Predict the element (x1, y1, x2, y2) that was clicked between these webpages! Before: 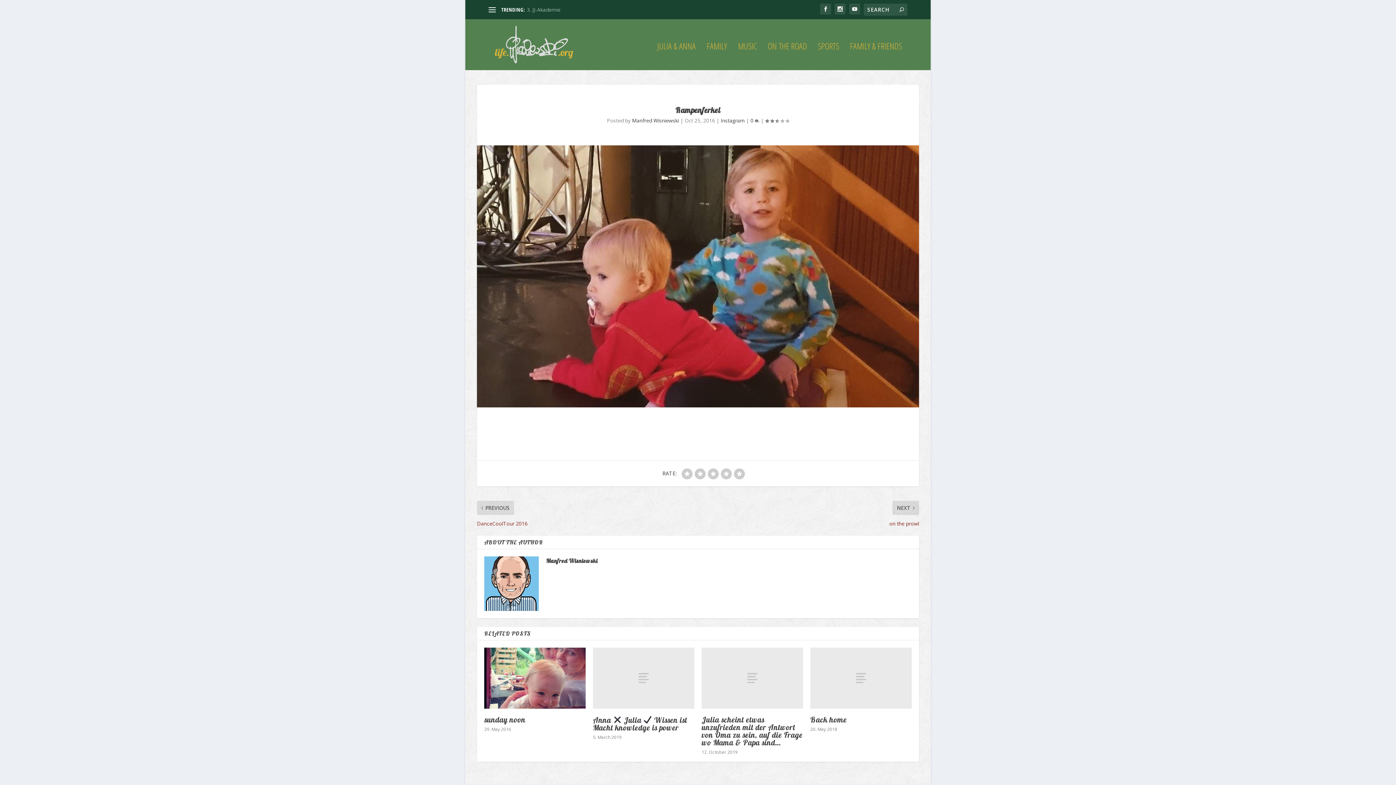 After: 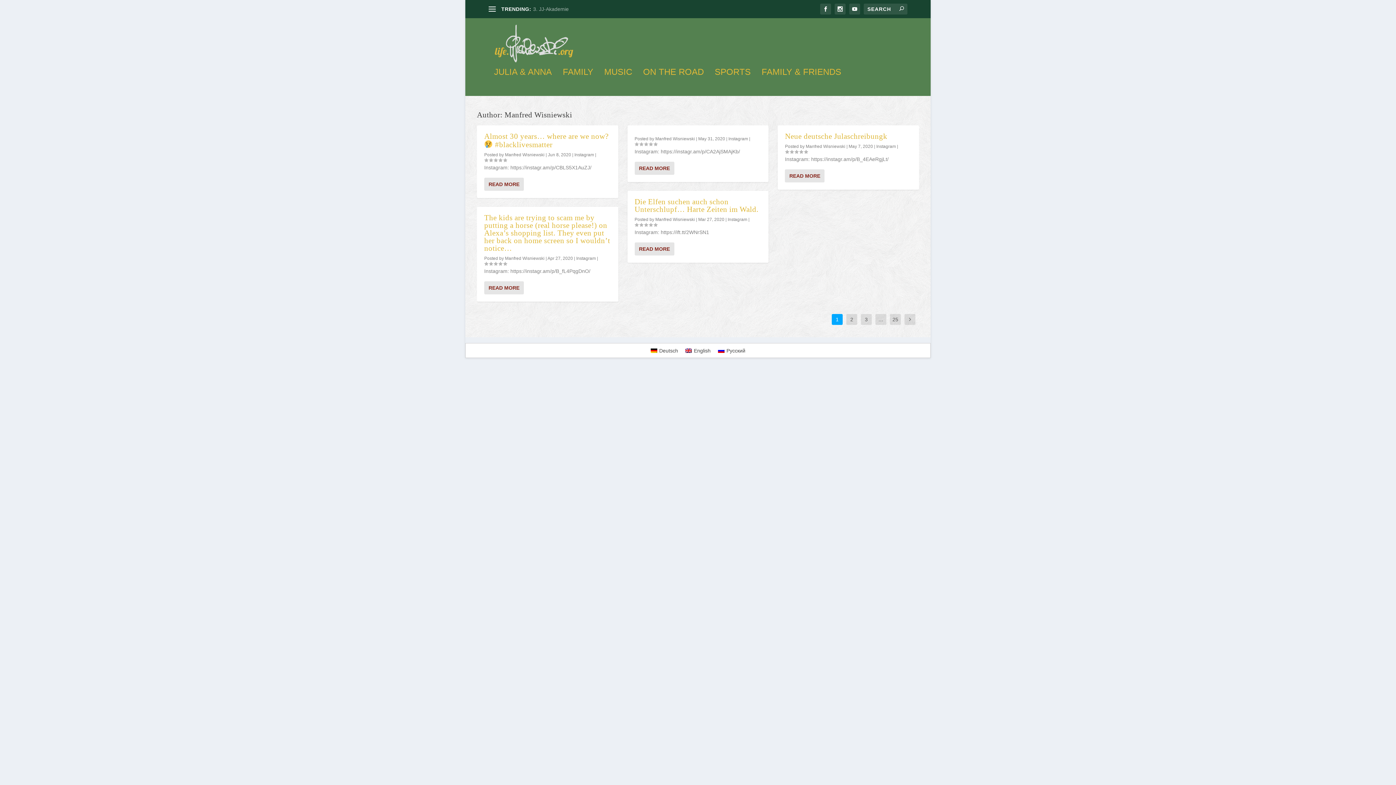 Action: label: Manfred Wisniewski bbox: (632, 117, 679, 124)